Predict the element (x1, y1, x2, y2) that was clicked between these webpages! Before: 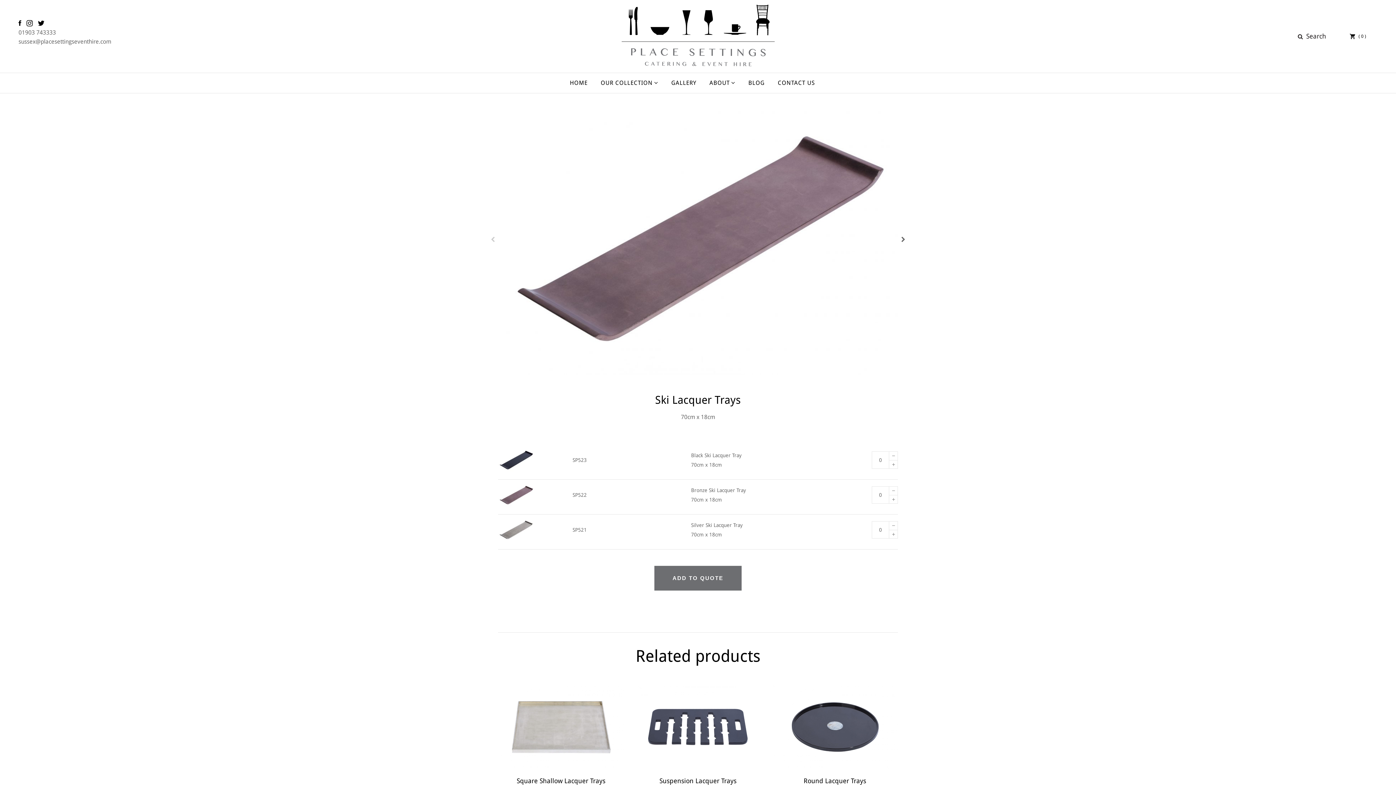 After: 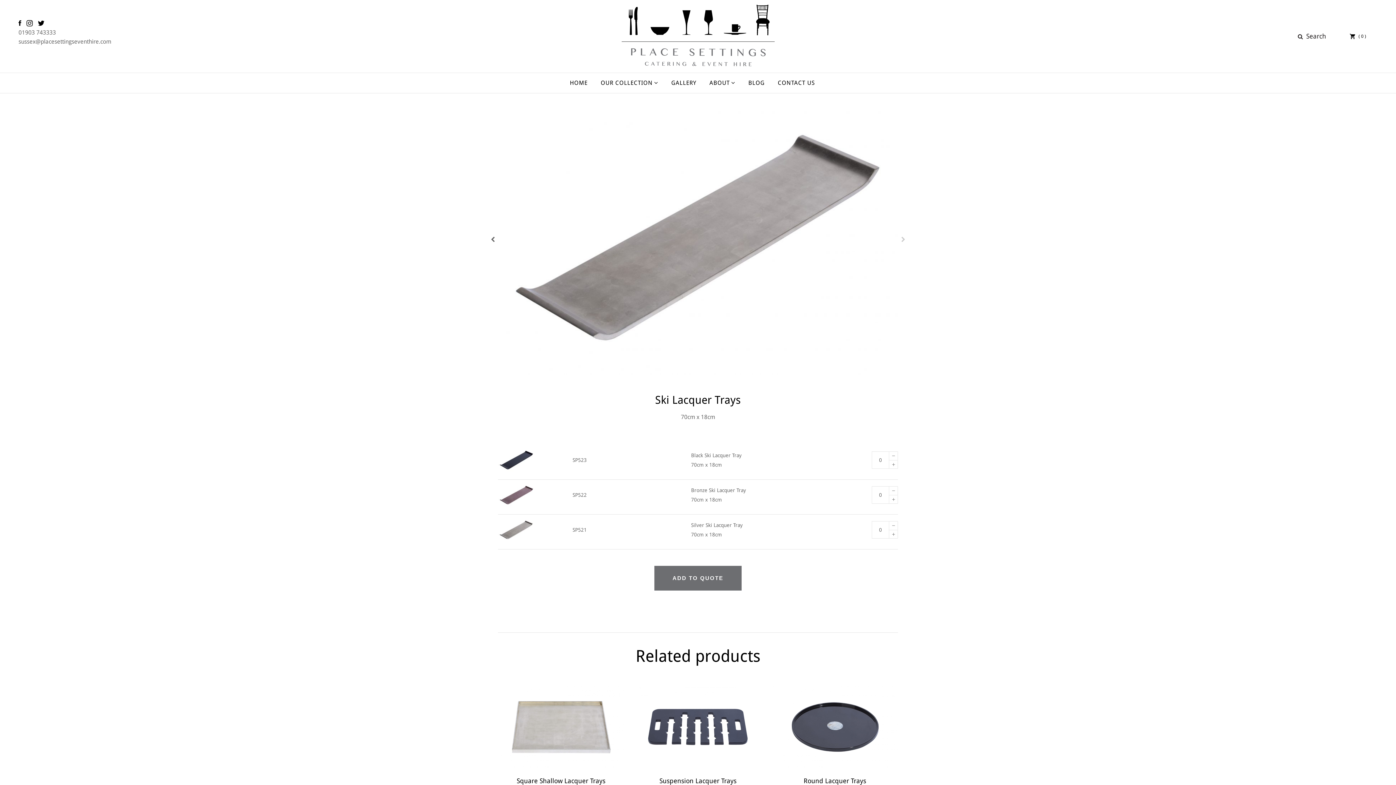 Action: bbox: (18, 17, 21, 27)